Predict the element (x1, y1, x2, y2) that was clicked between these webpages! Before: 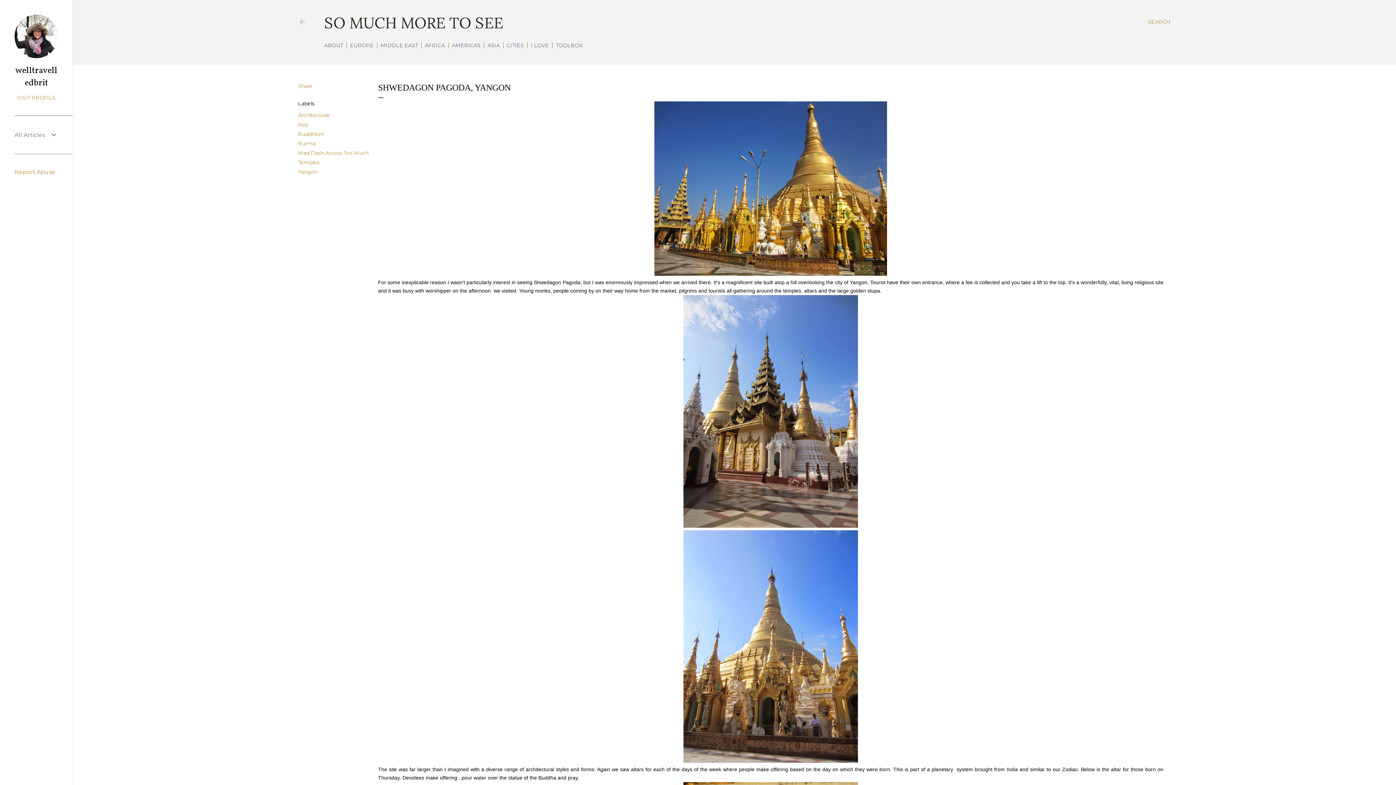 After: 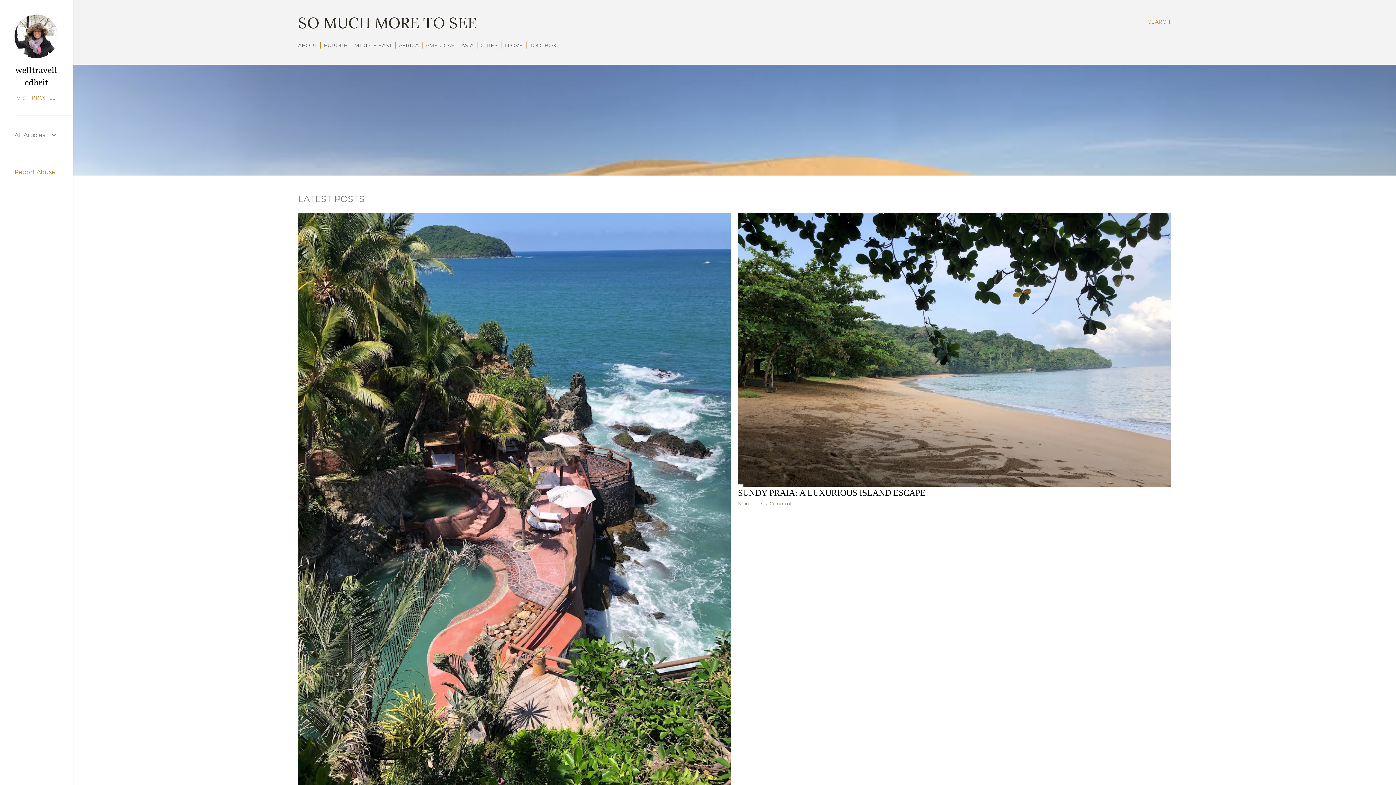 Action: bbox: (298, 18, 306, 27)